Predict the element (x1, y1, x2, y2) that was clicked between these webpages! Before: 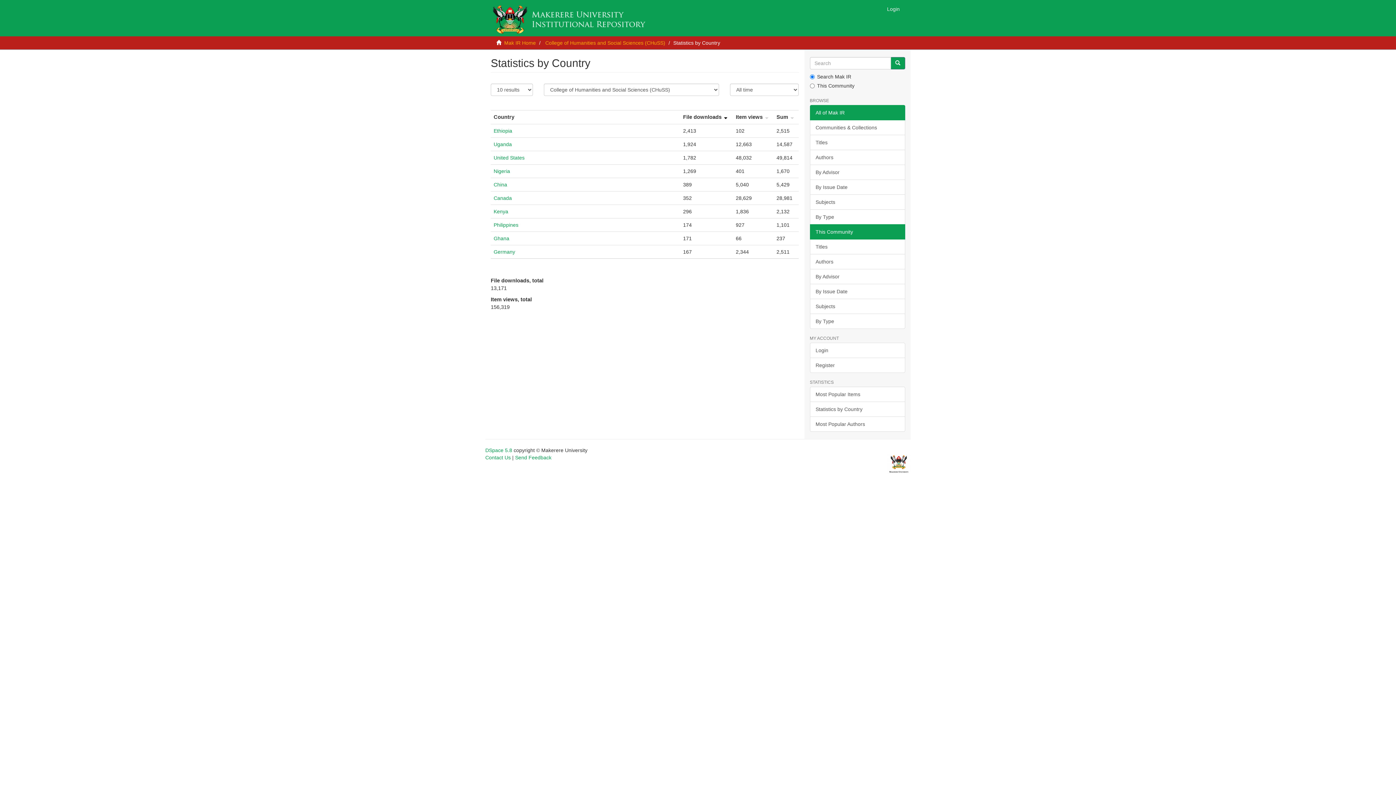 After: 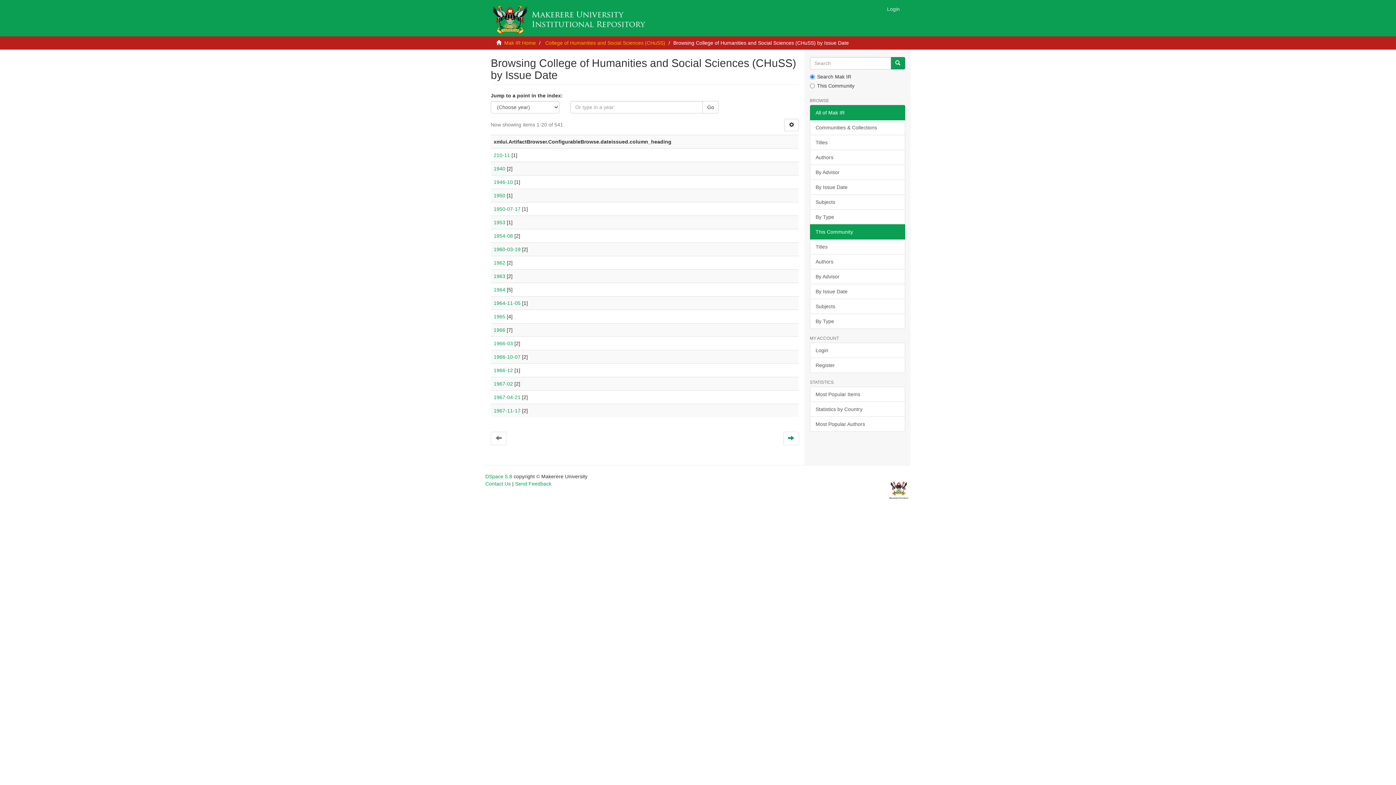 Action: bbox: (810, 284, 905, 299) label: By Issue Date